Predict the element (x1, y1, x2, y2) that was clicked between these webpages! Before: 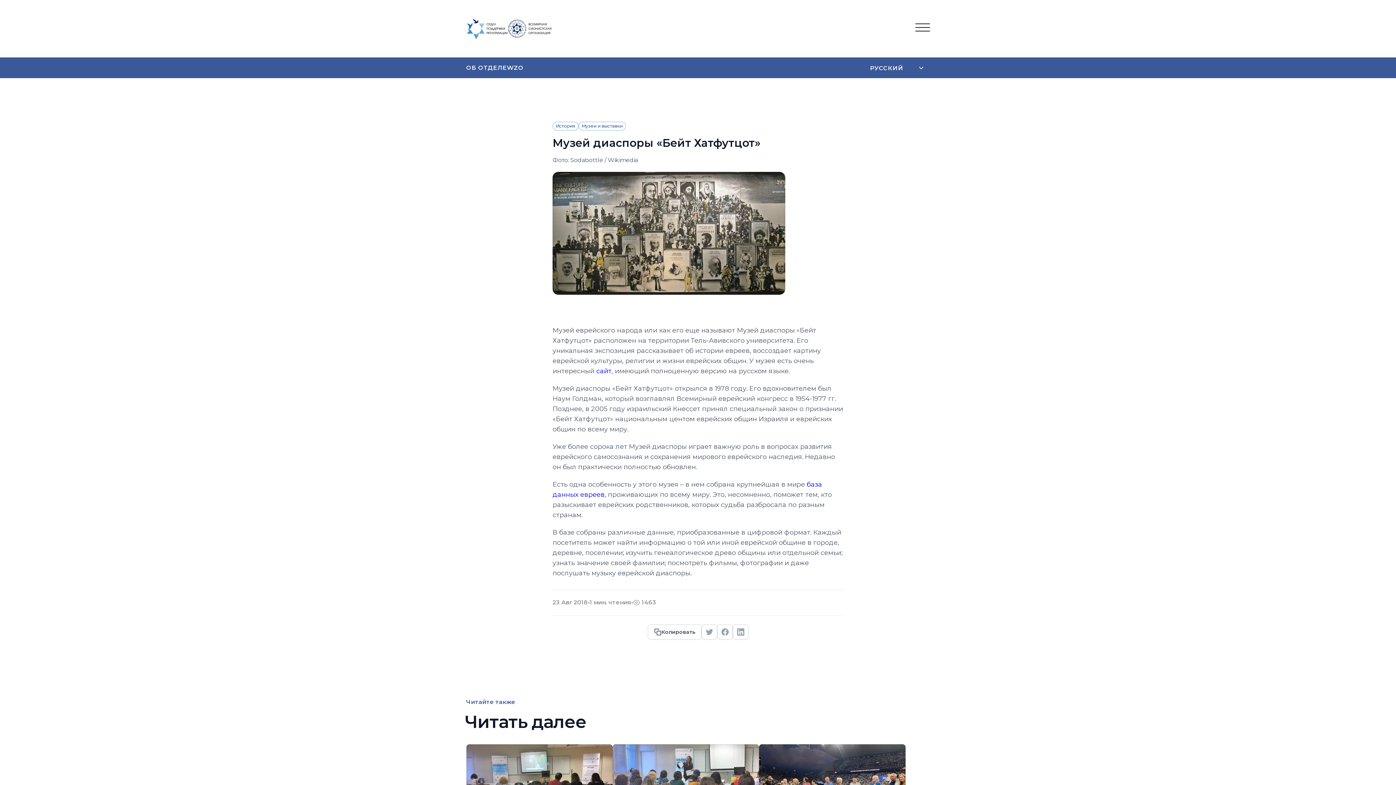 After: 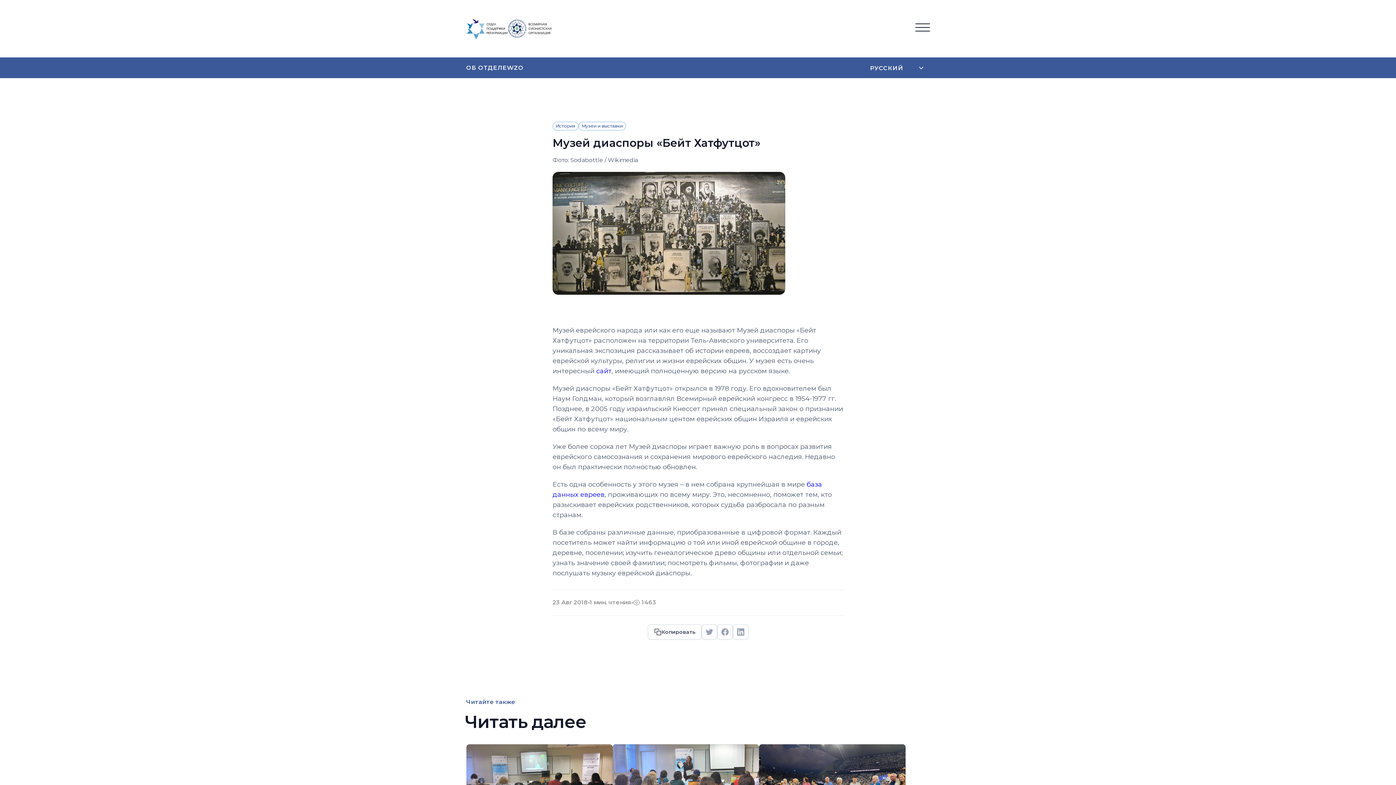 Action: bbox: (732, 624, 748, 640)